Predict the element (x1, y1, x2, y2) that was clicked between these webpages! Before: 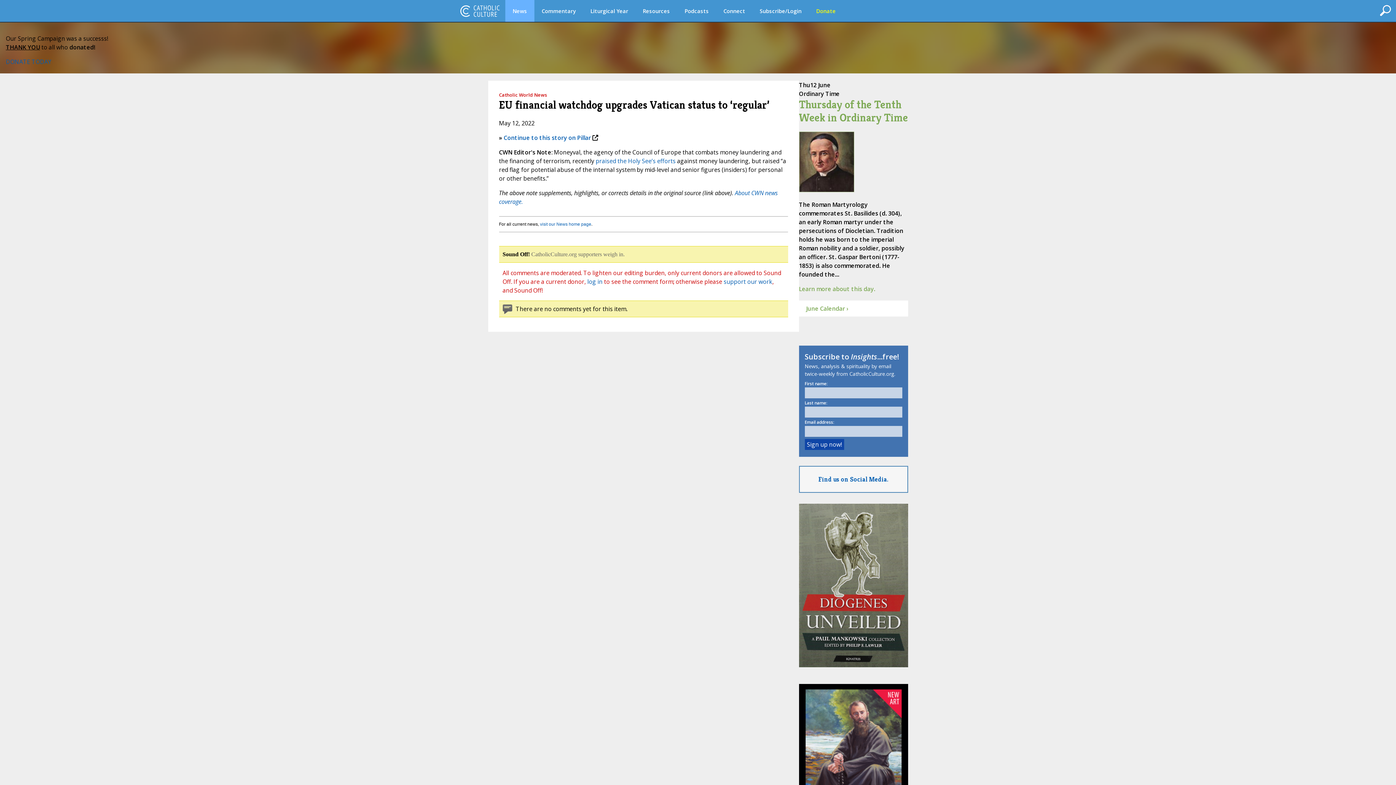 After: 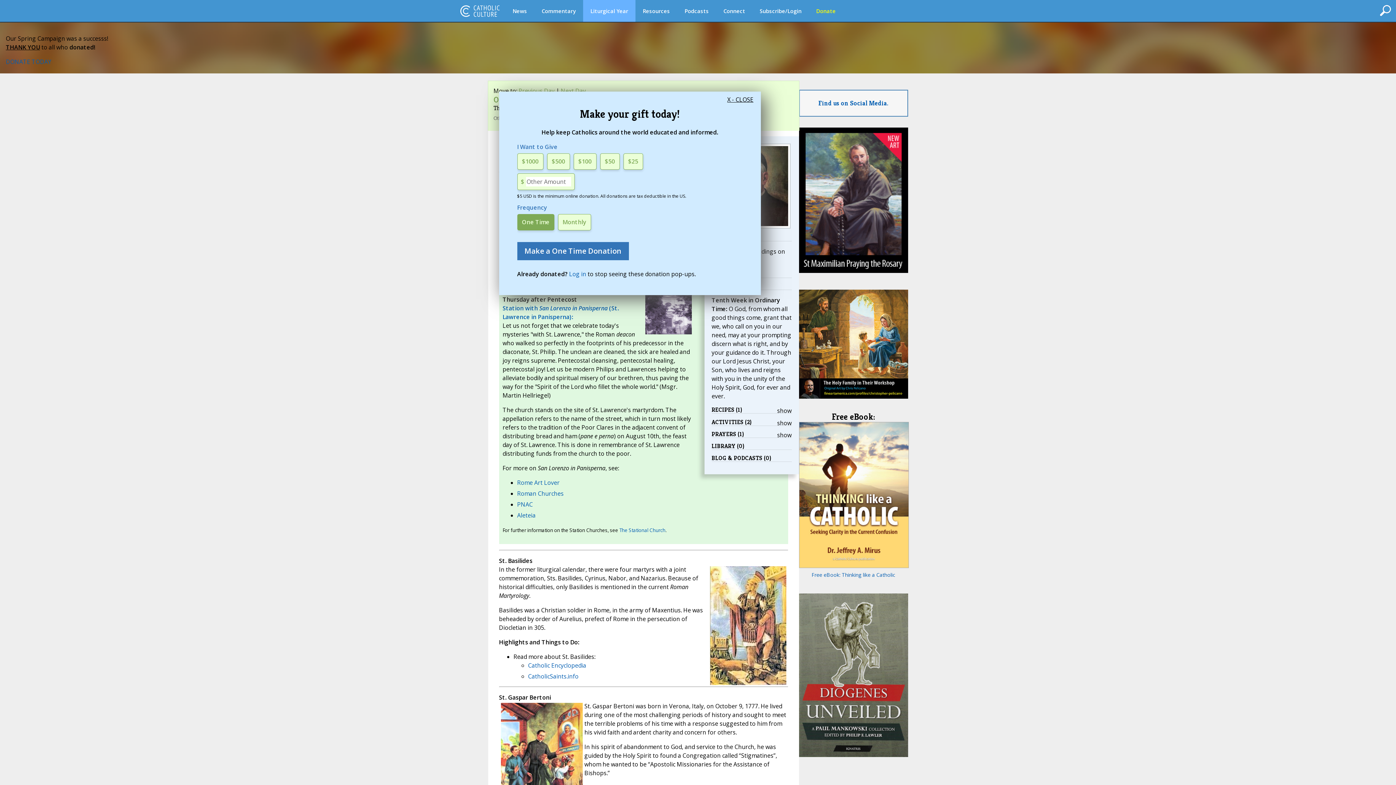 Action: bbox: (799, 97, 908, 124) label: Thursday of the Tenth Week in Ordinary Time